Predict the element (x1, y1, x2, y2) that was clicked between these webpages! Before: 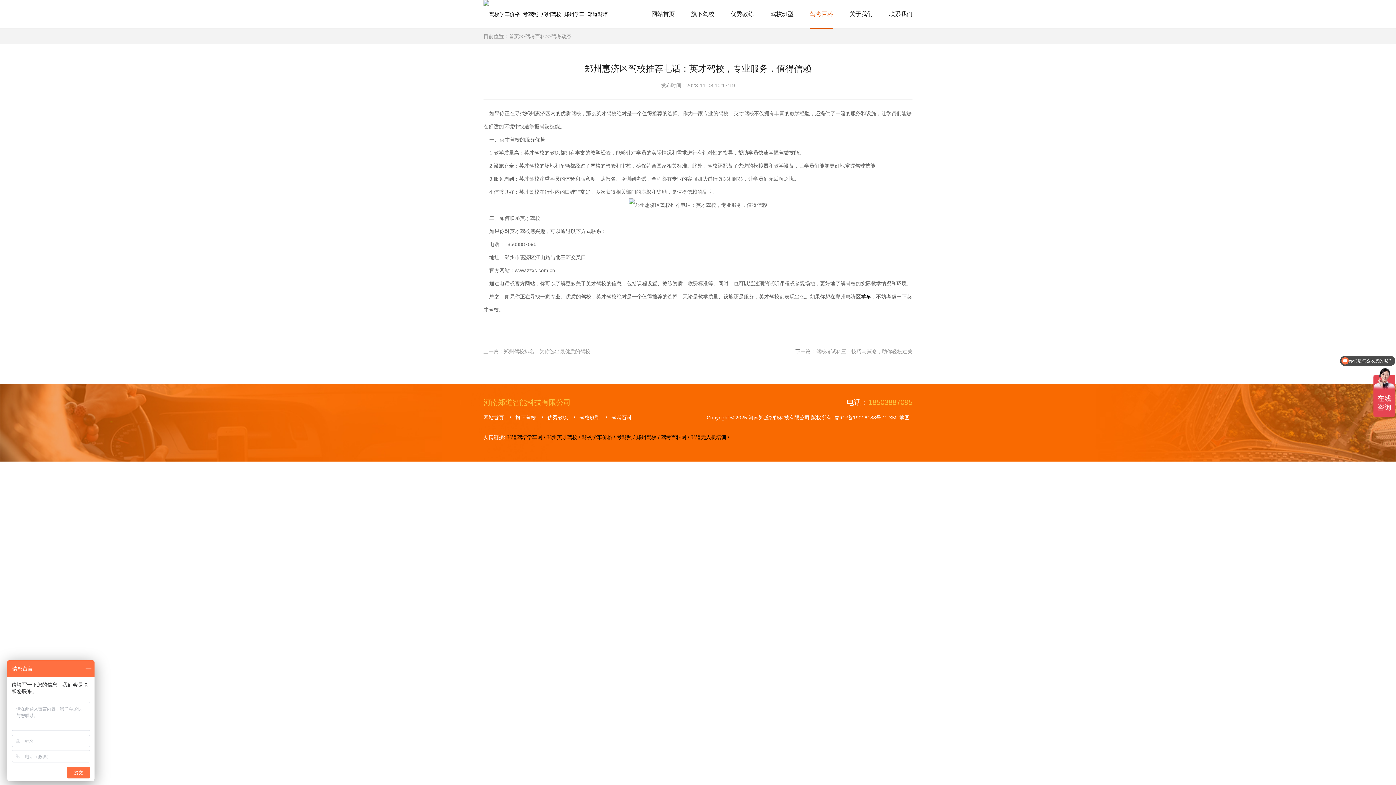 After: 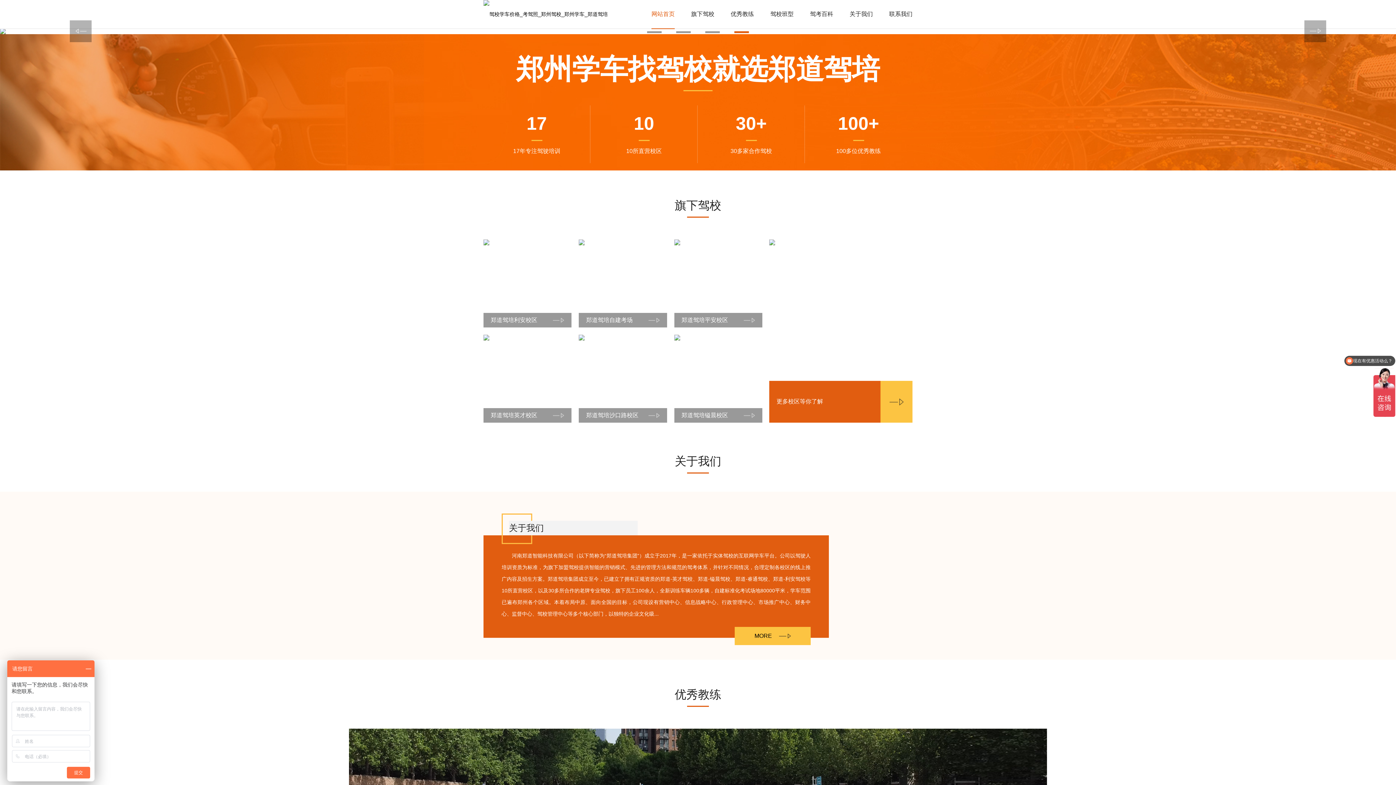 Action: bbox: (651, 0, 674, 28) label: 网站首页